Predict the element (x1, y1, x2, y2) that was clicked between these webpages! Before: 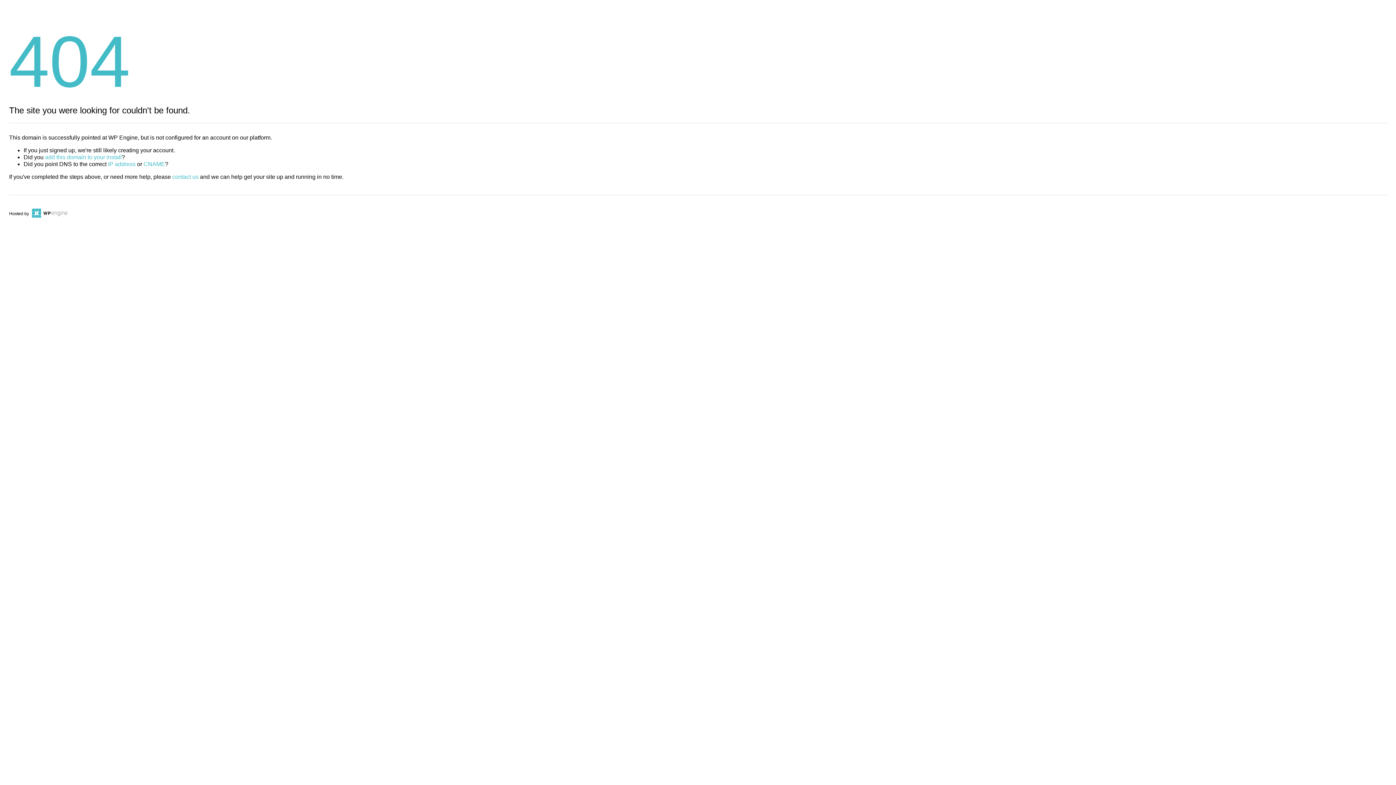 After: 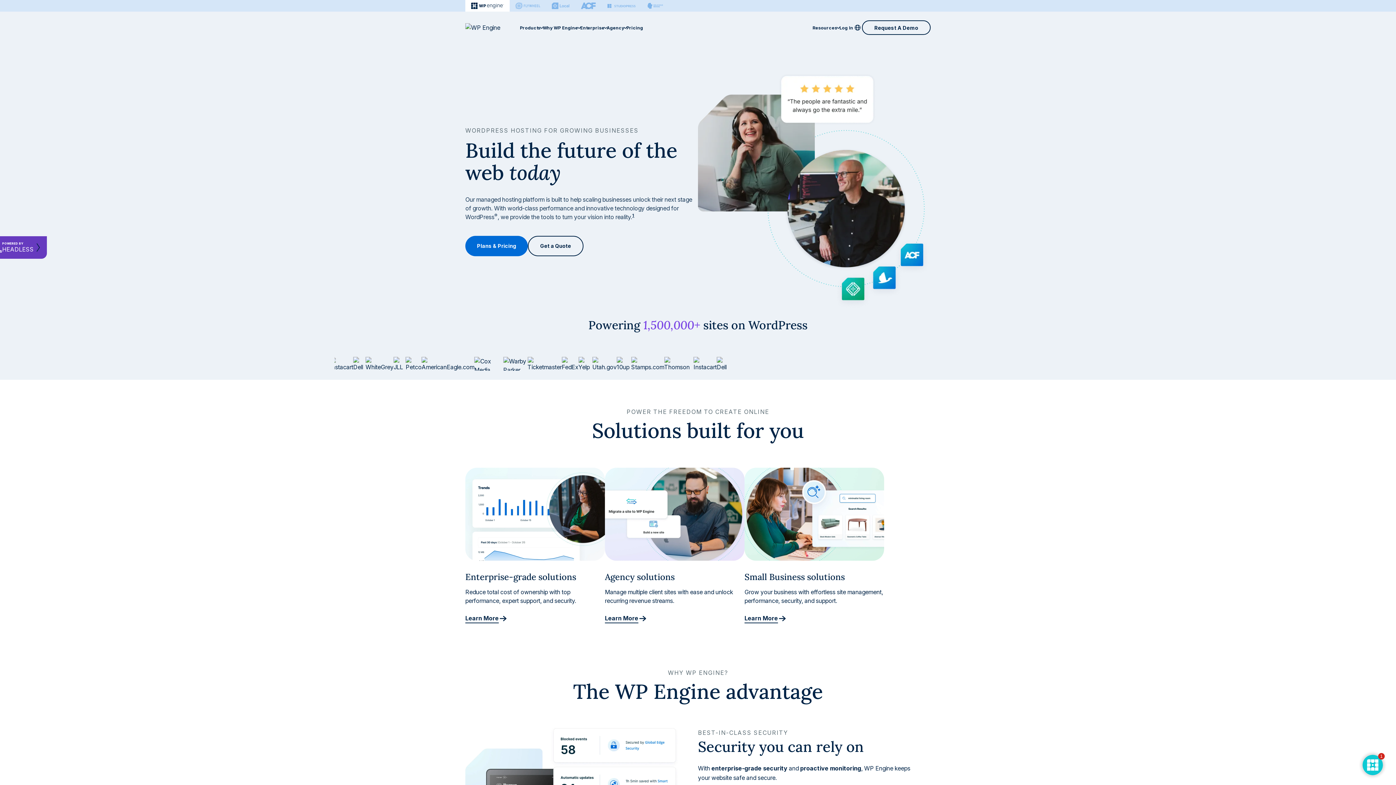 Action: bbox: (30, 211, 67, 216)